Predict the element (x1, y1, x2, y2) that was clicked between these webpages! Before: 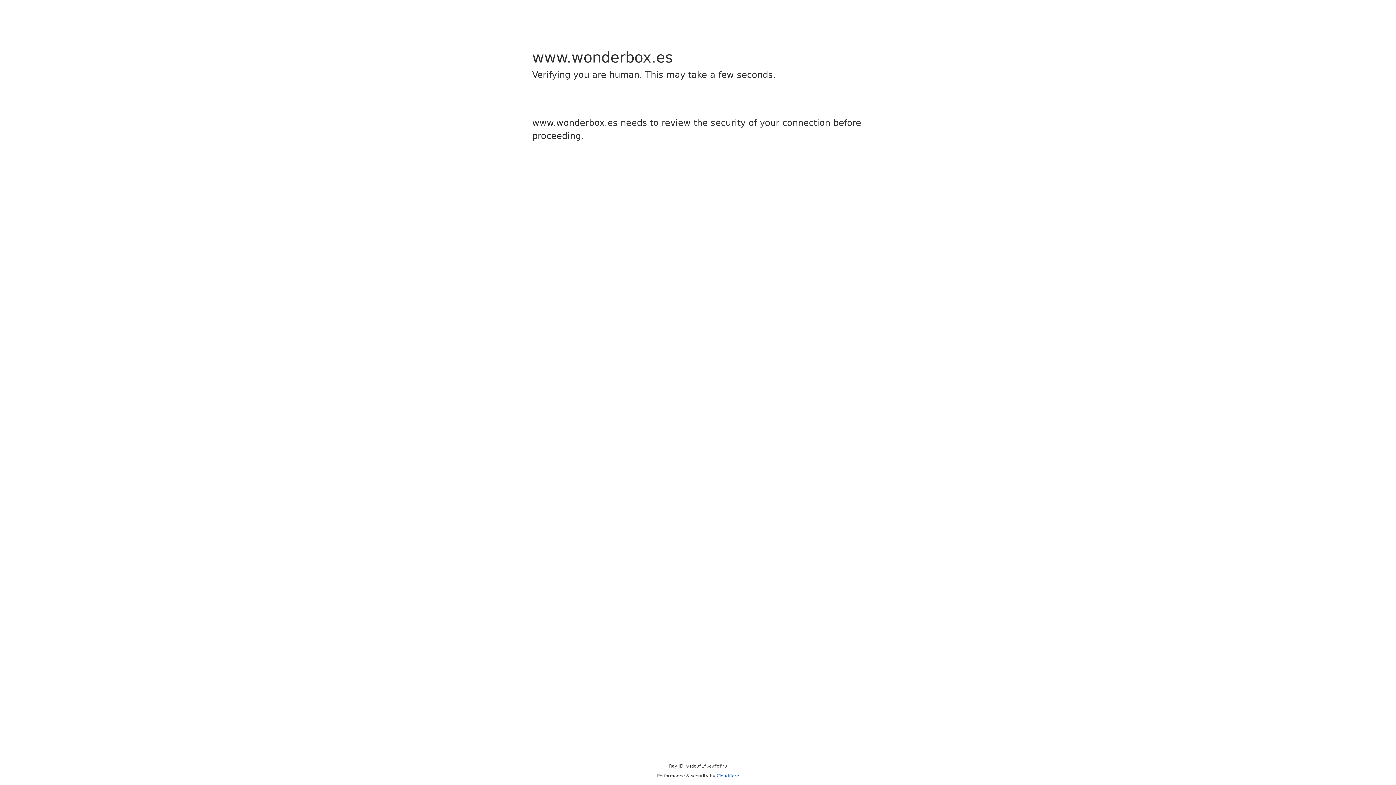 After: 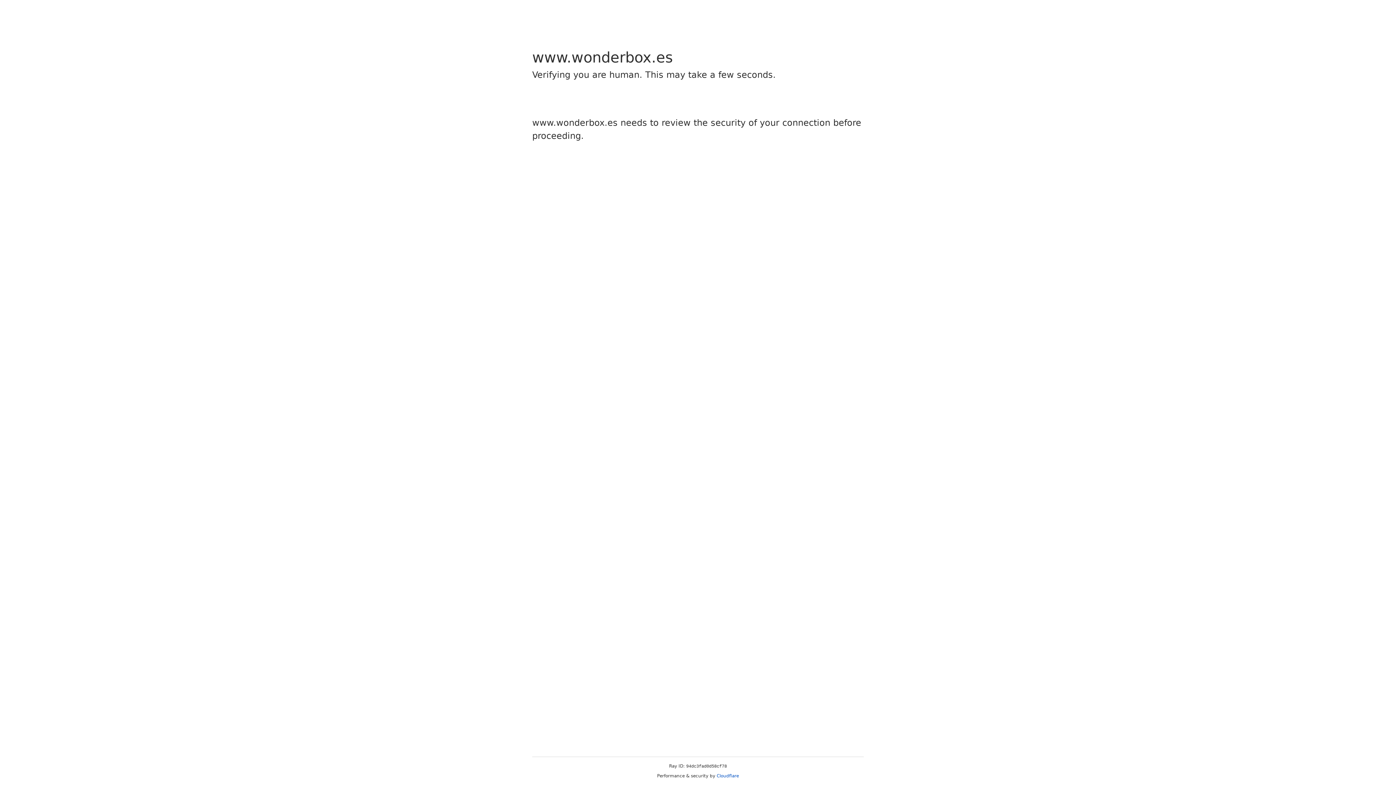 Action: bbox: (716, 773, 739, 778) label: Cloudflare